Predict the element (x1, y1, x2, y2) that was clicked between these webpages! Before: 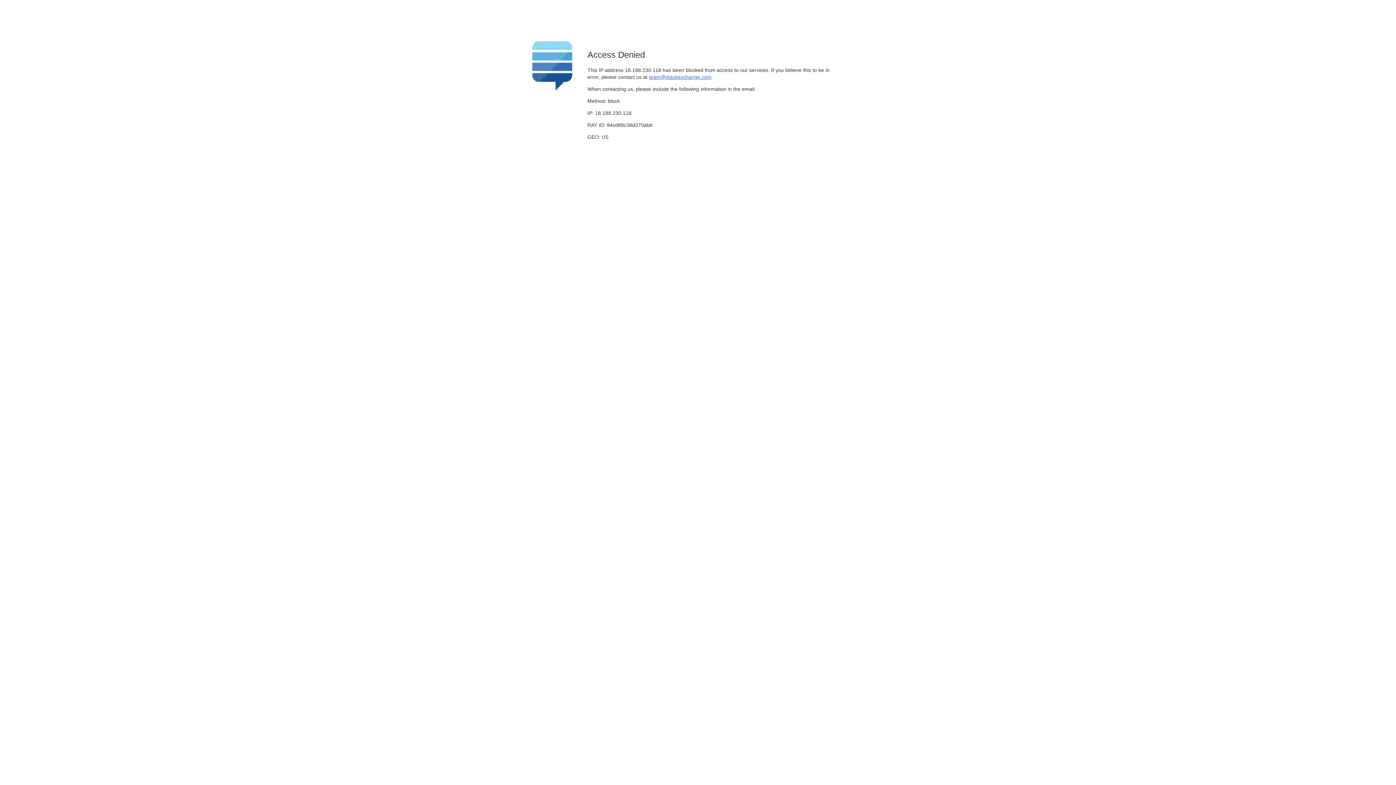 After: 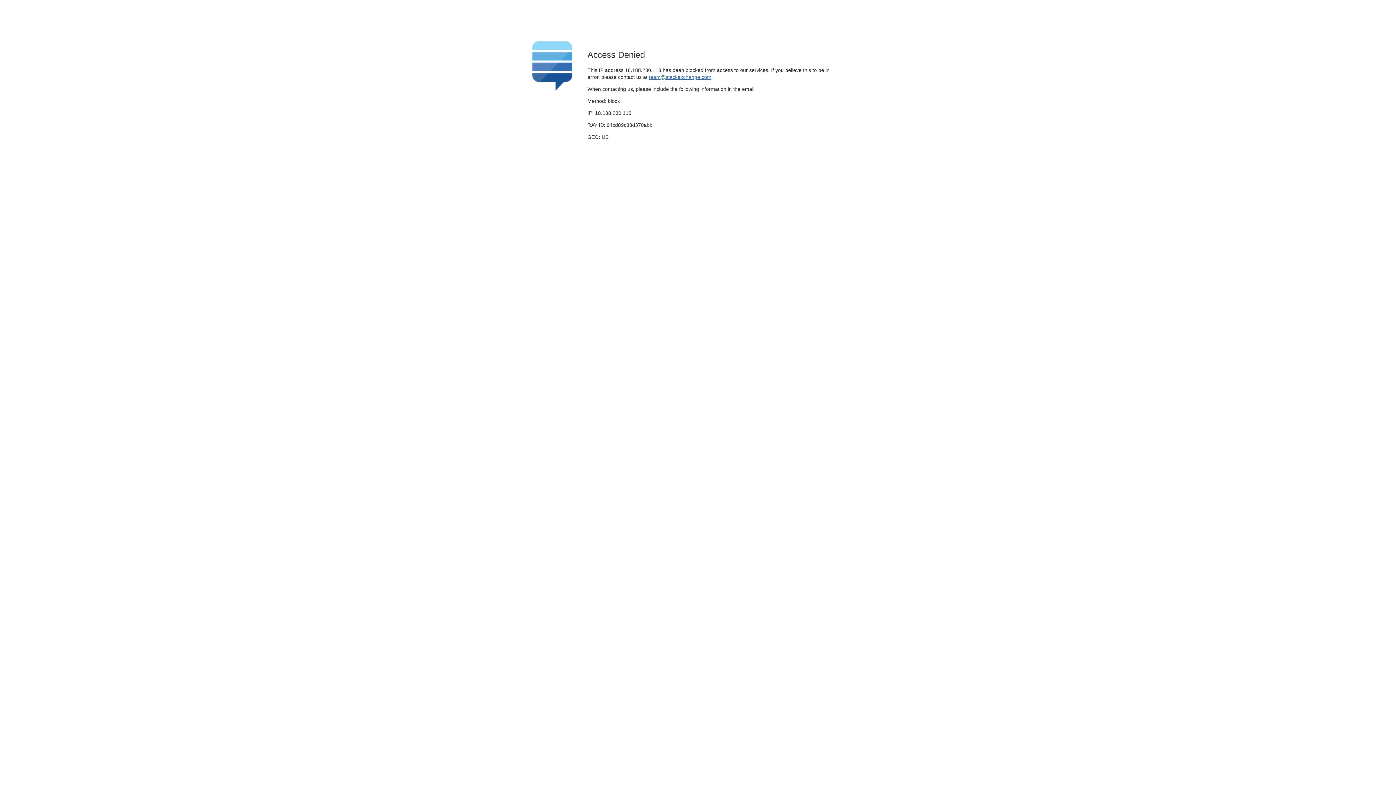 Action: bbox: (649, 74, 711, 79) label: team@stackexchange.com